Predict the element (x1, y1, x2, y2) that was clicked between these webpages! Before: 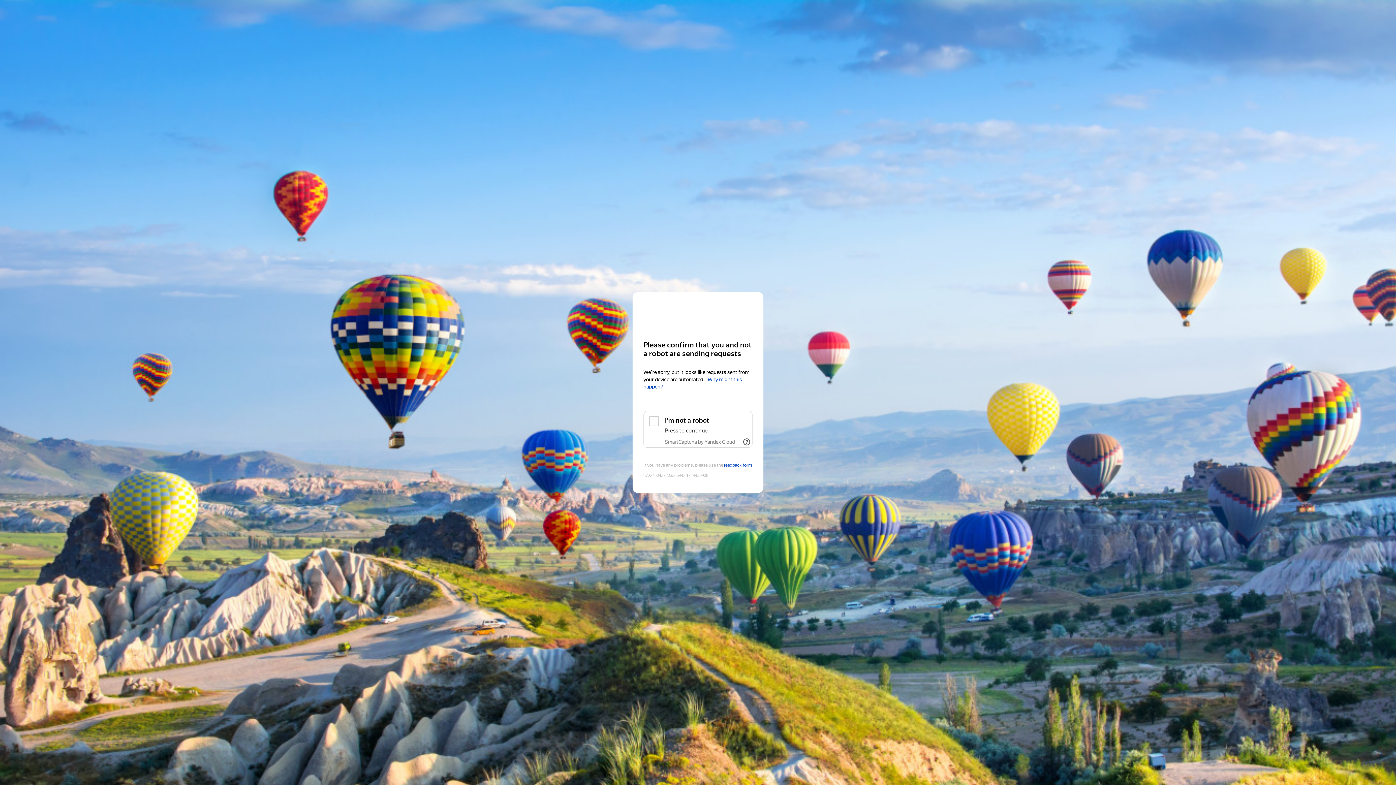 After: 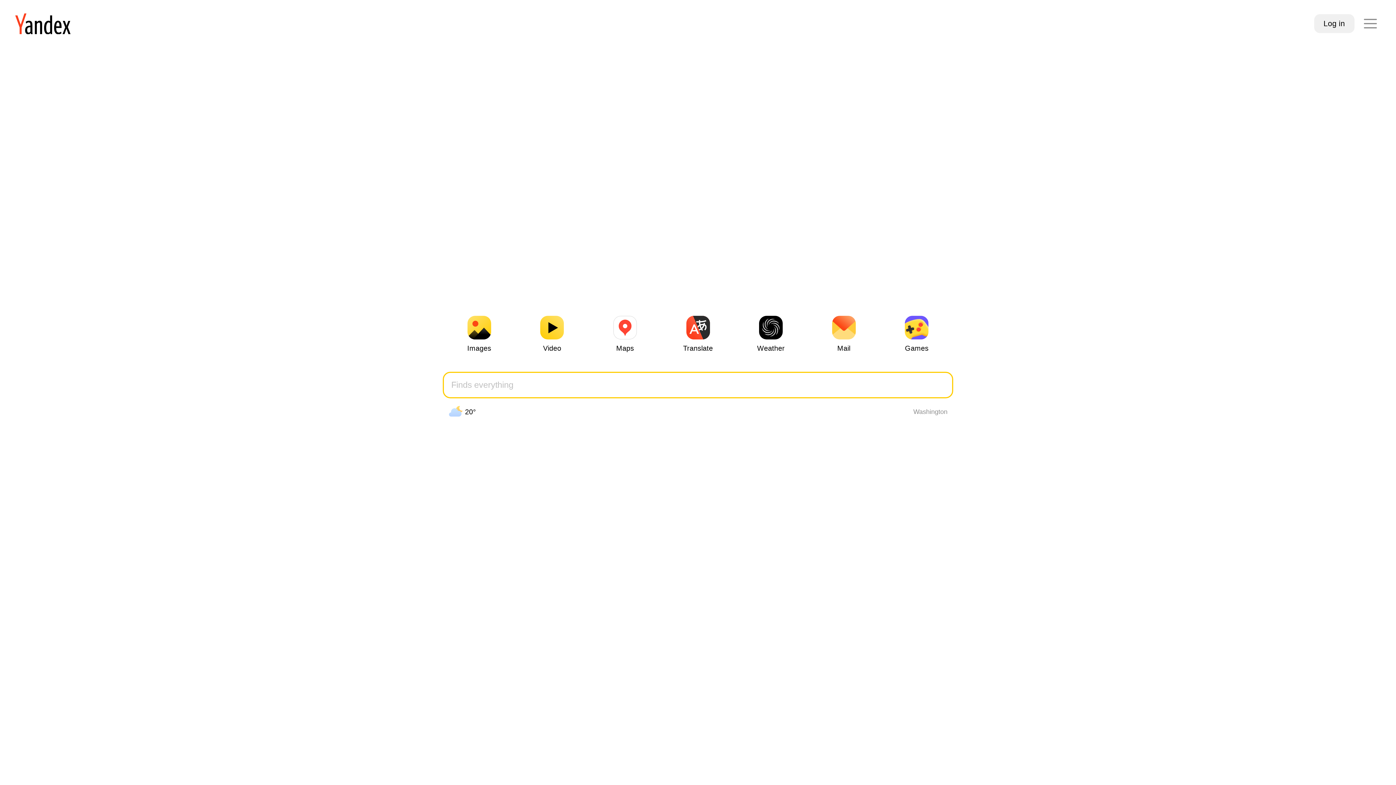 Action: label: Yandex bbox: (643, 306, 752, 319)